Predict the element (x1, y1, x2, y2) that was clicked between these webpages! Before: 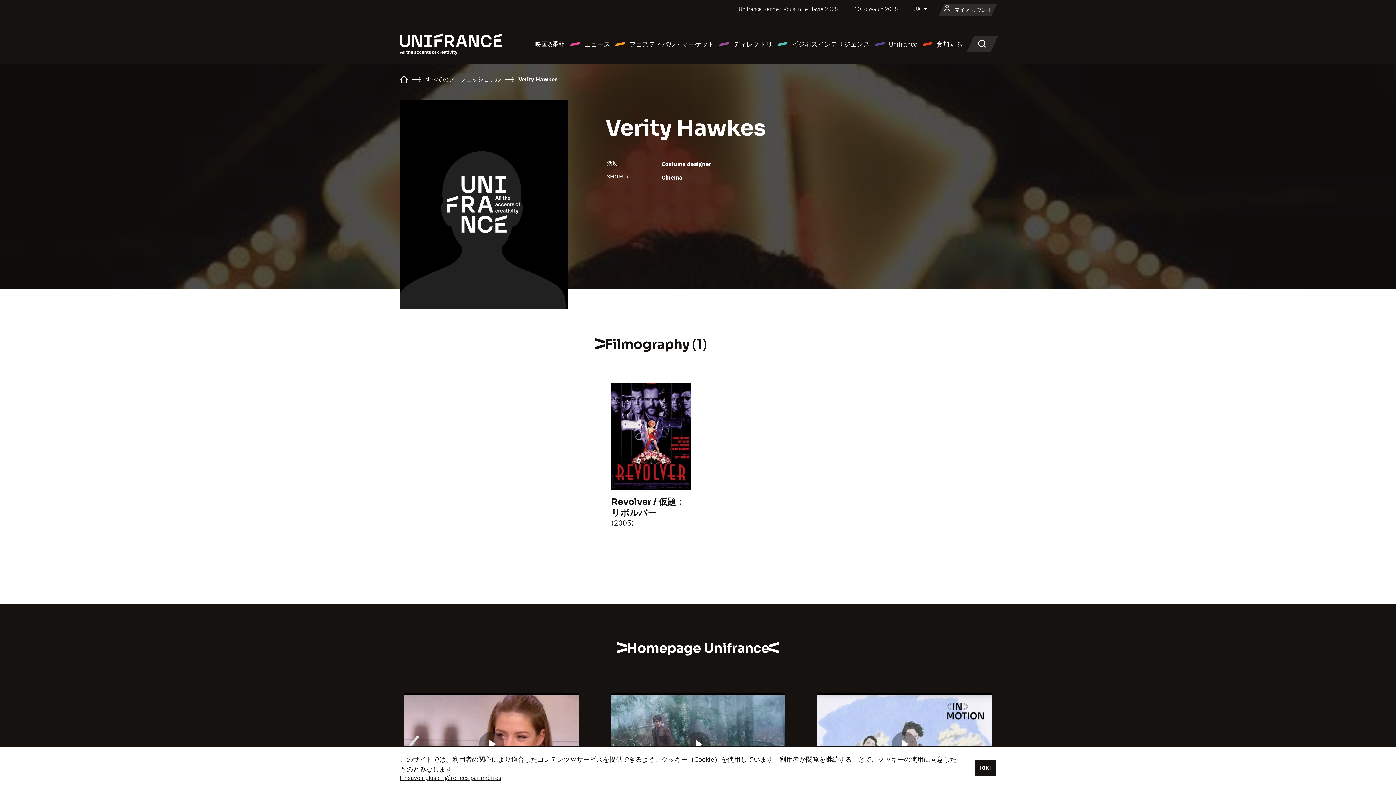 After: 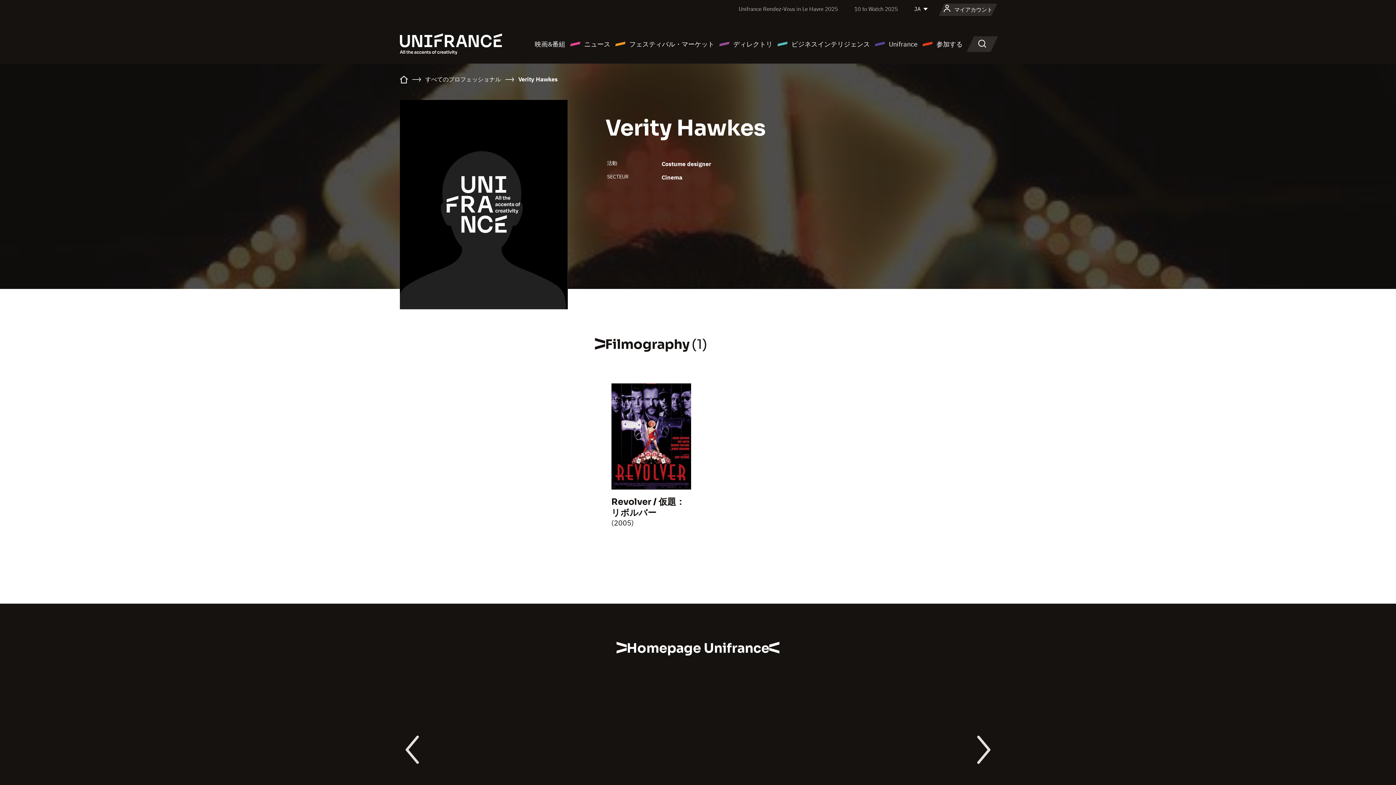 Action: bbox: (975, 760, 996, 776) label: [OK]